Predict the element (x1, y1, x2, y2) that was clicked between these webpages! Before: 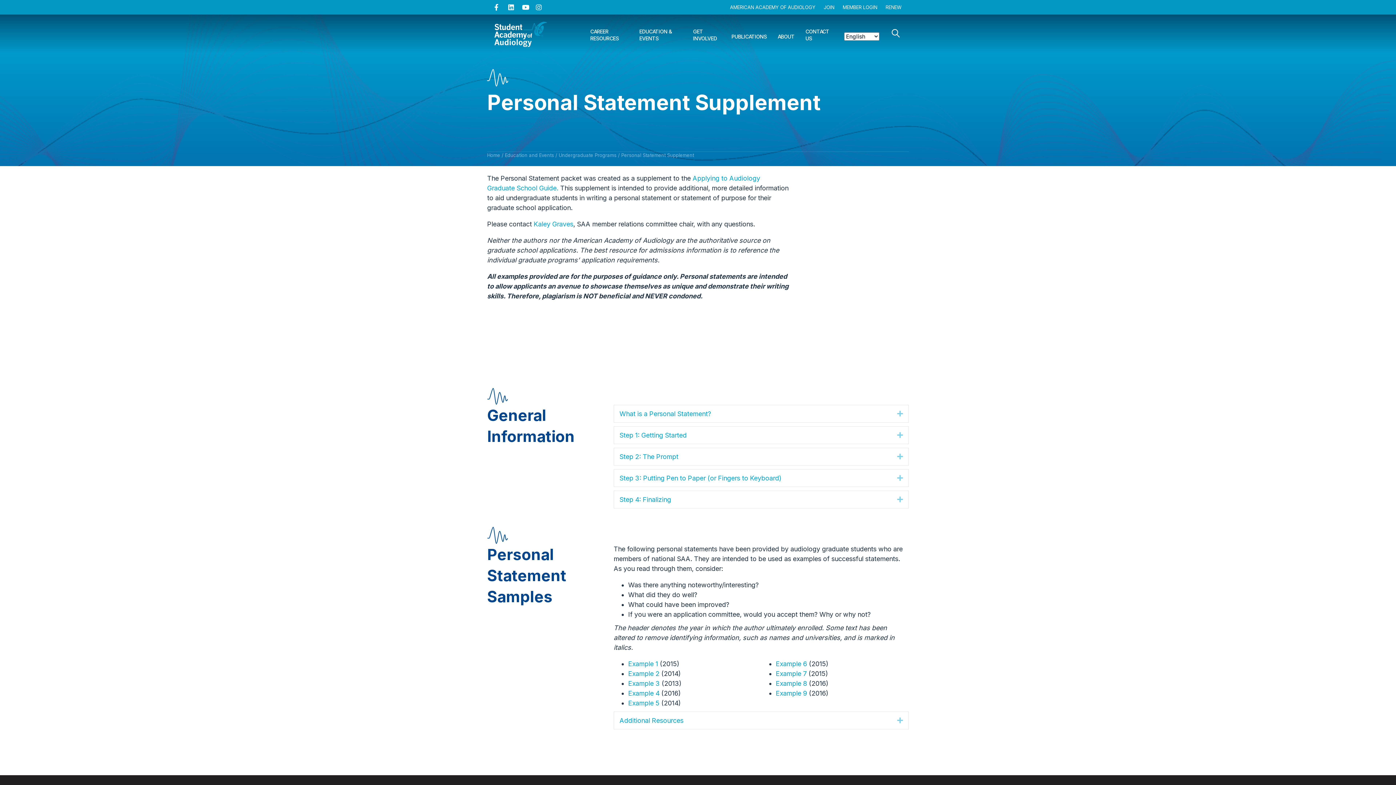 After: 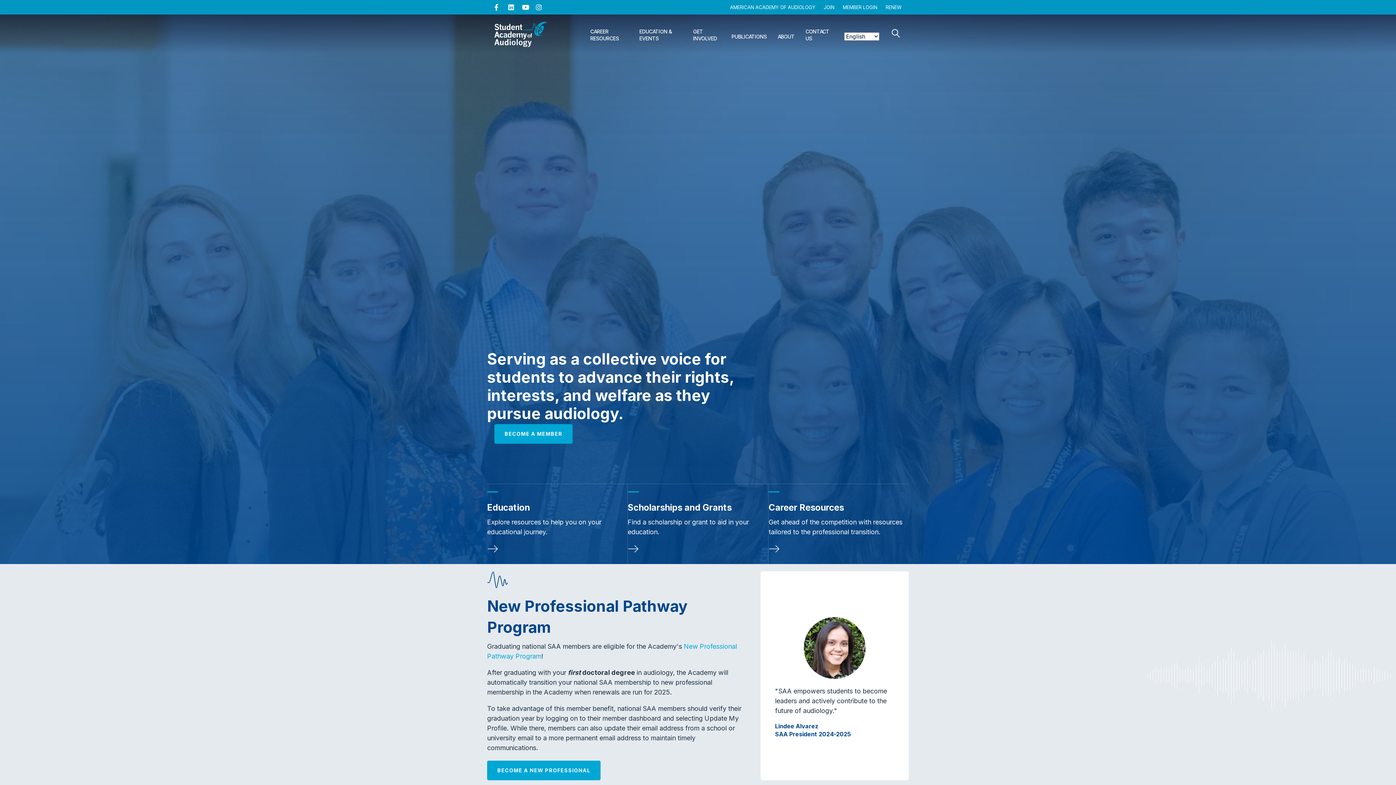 Action: bbox: (487, 152, 500, 158) label: Home